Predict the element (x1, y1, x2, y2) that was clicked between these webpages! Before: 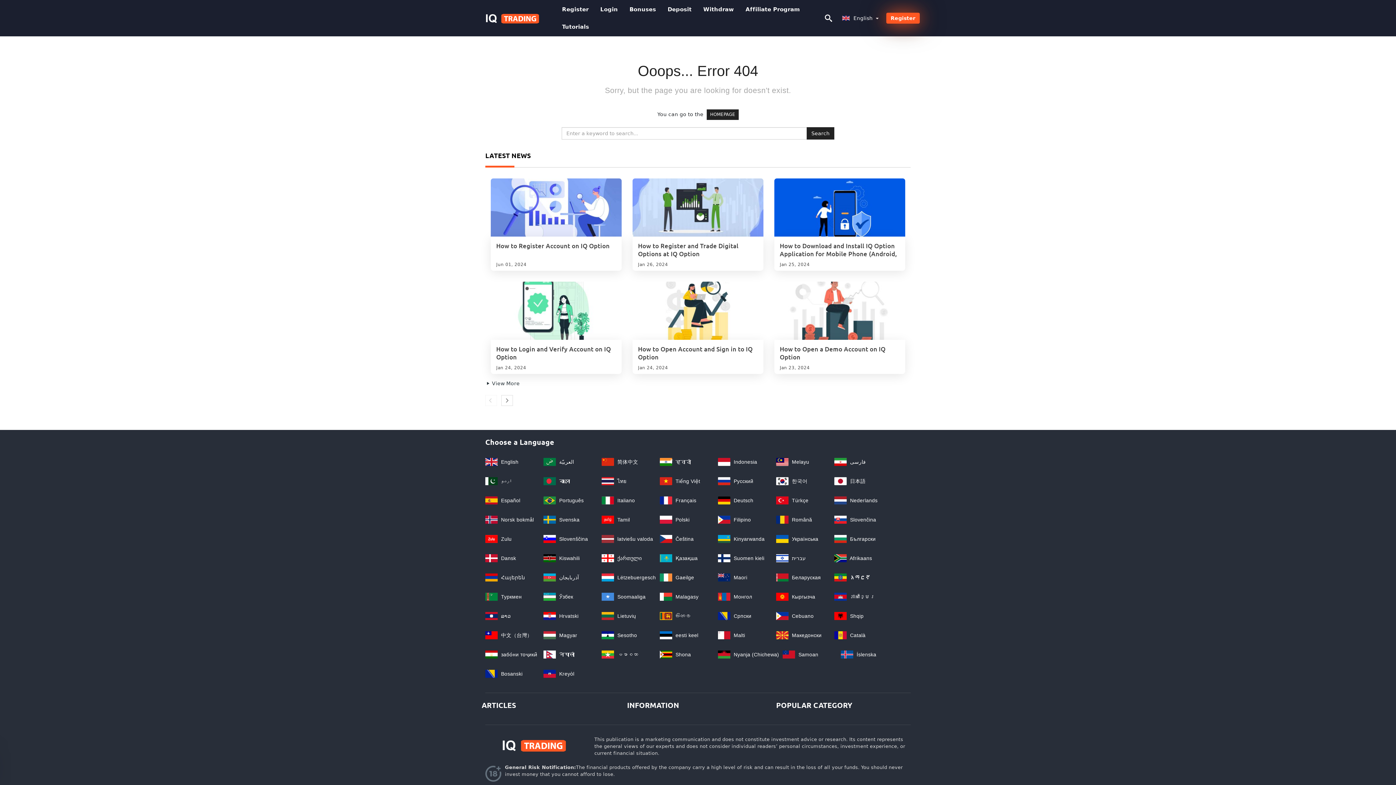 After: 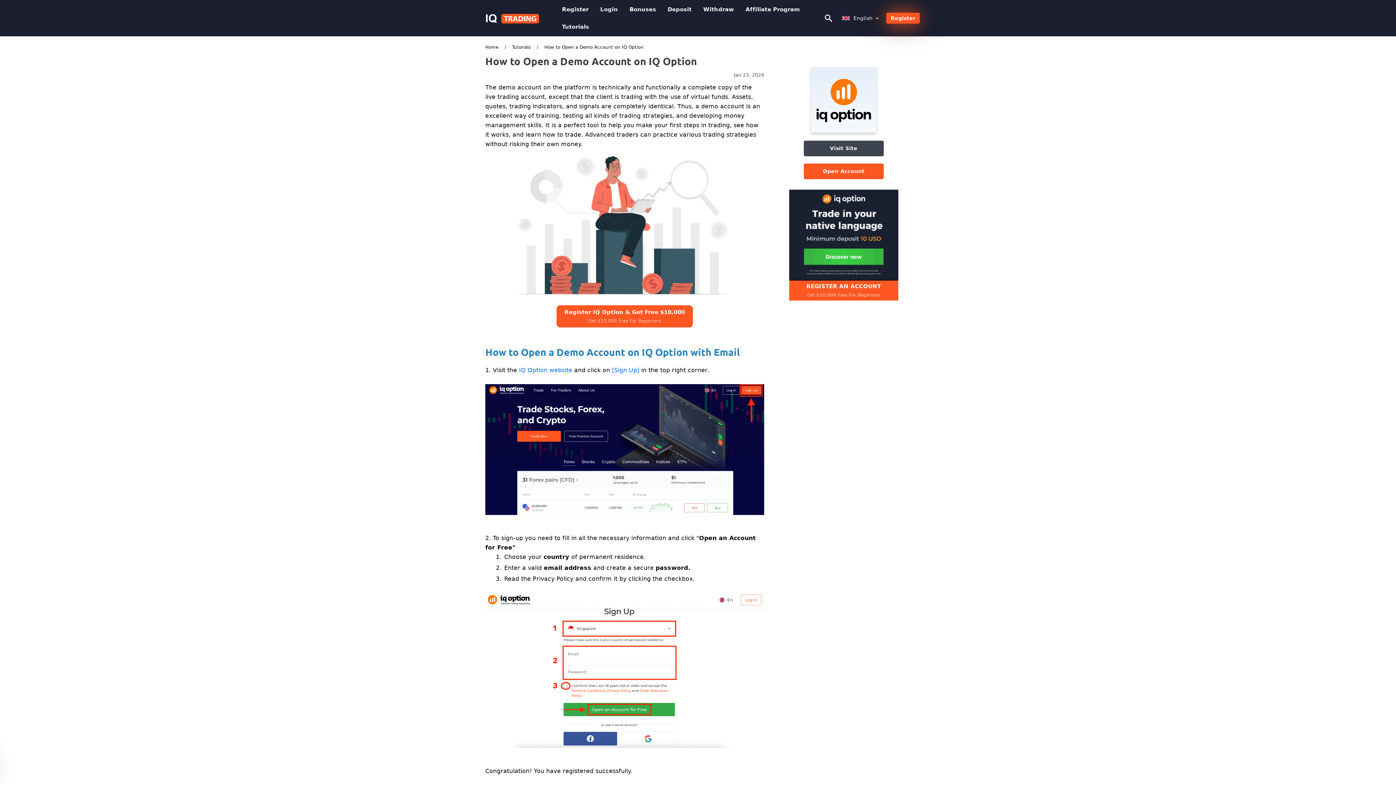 Action: bbox: (780, 341, 900, 365) label: How to Open a Demo Account on IQ Option